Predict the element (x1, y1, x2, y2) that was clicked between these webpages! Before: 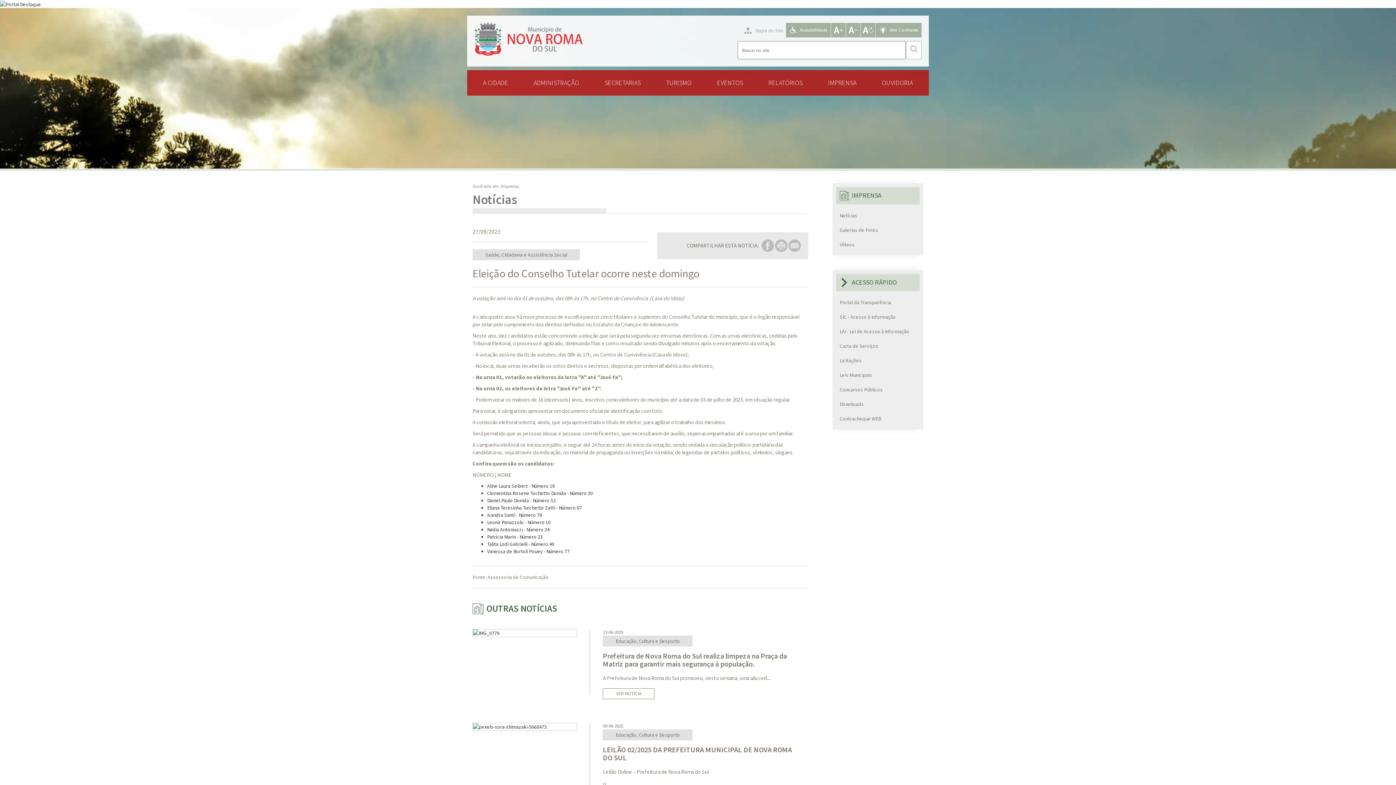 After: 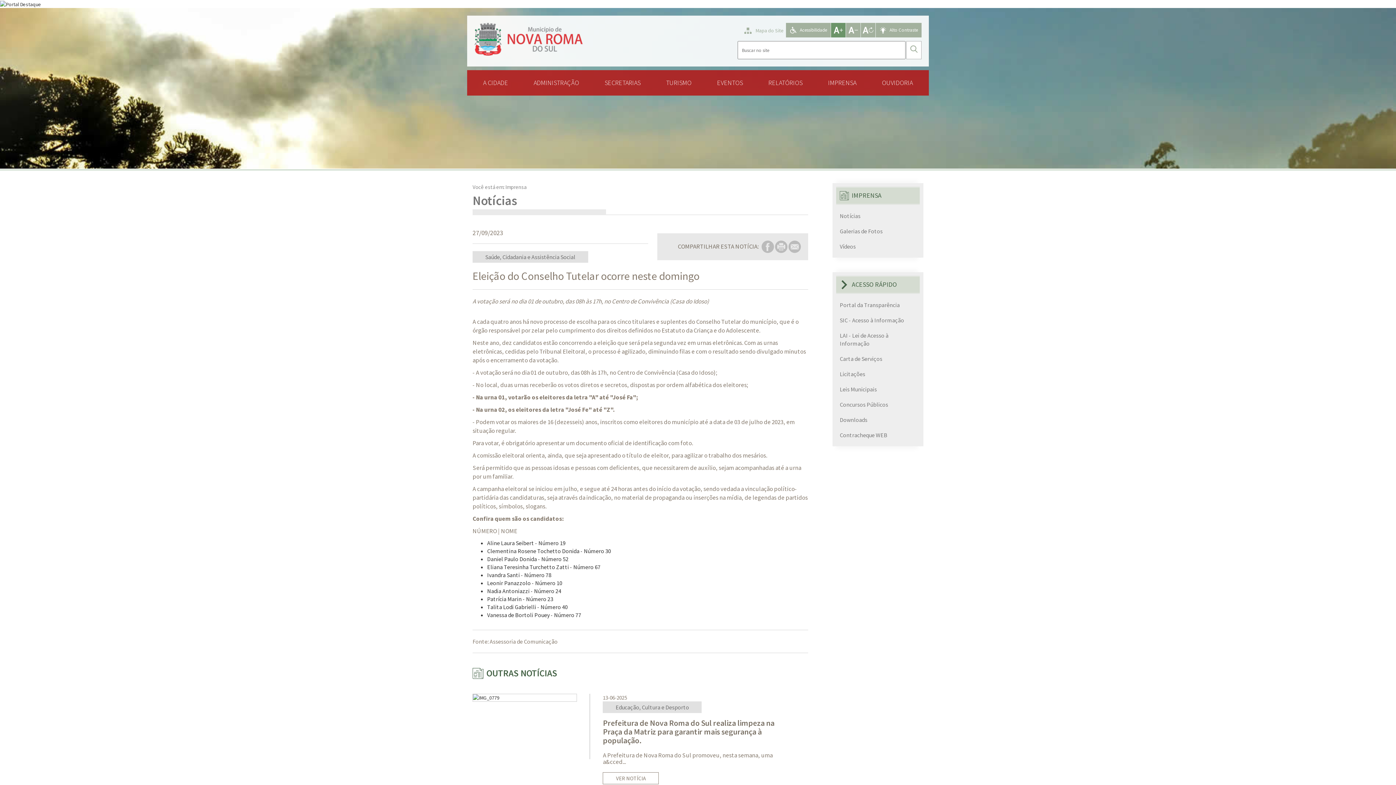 Action: label: + bbox: (831, 26, 845, 32)